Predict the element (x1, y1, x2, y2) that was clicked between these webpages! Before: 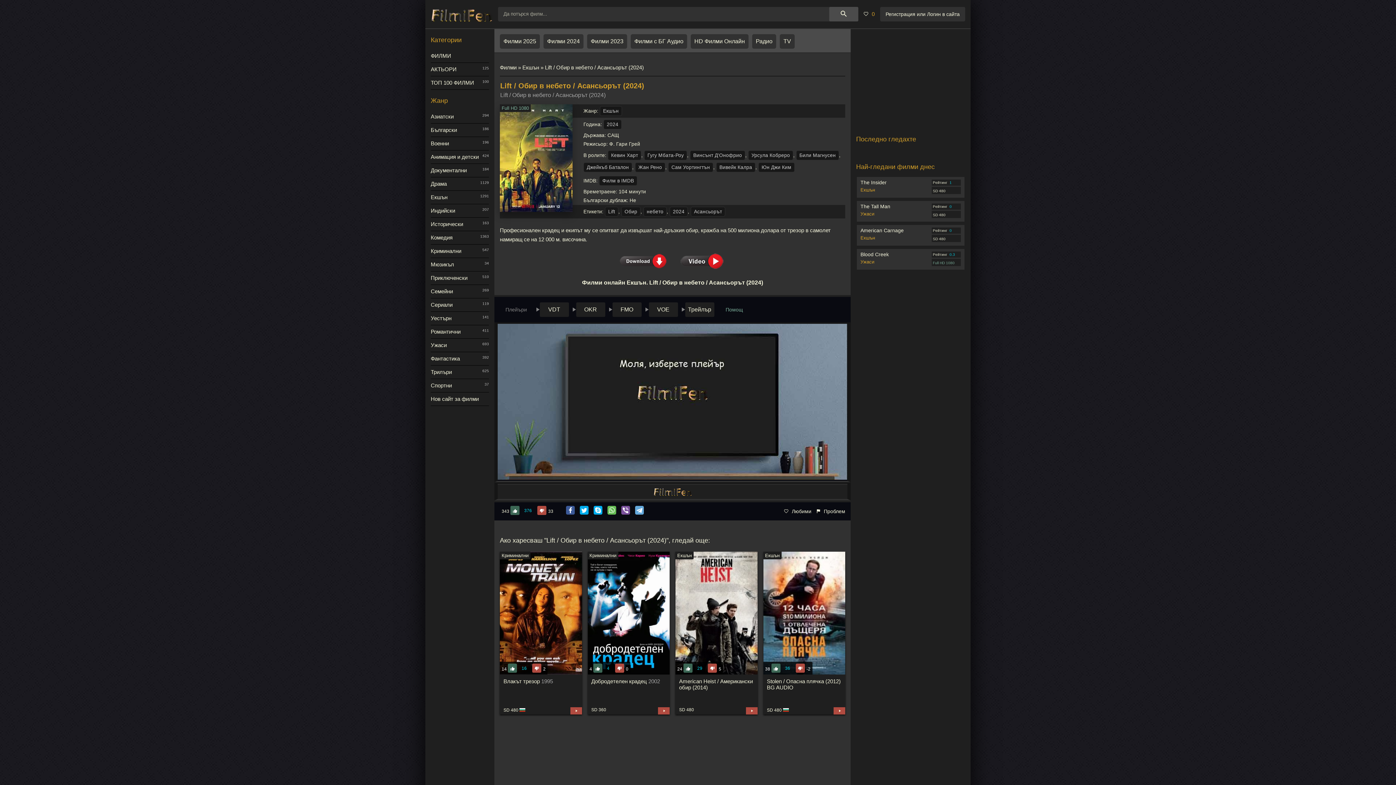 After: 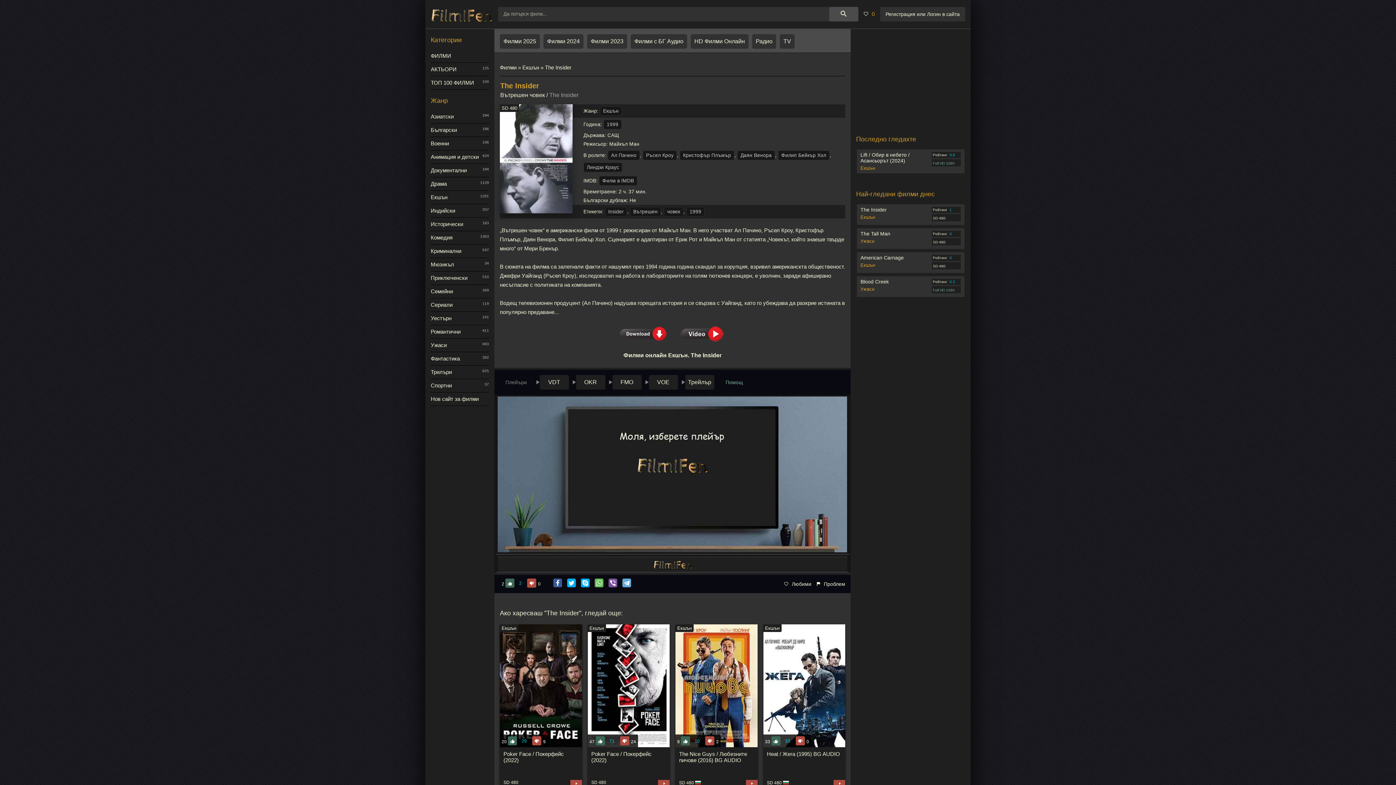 Action: label: The Insider bbox: (860, 179, 886, 185)